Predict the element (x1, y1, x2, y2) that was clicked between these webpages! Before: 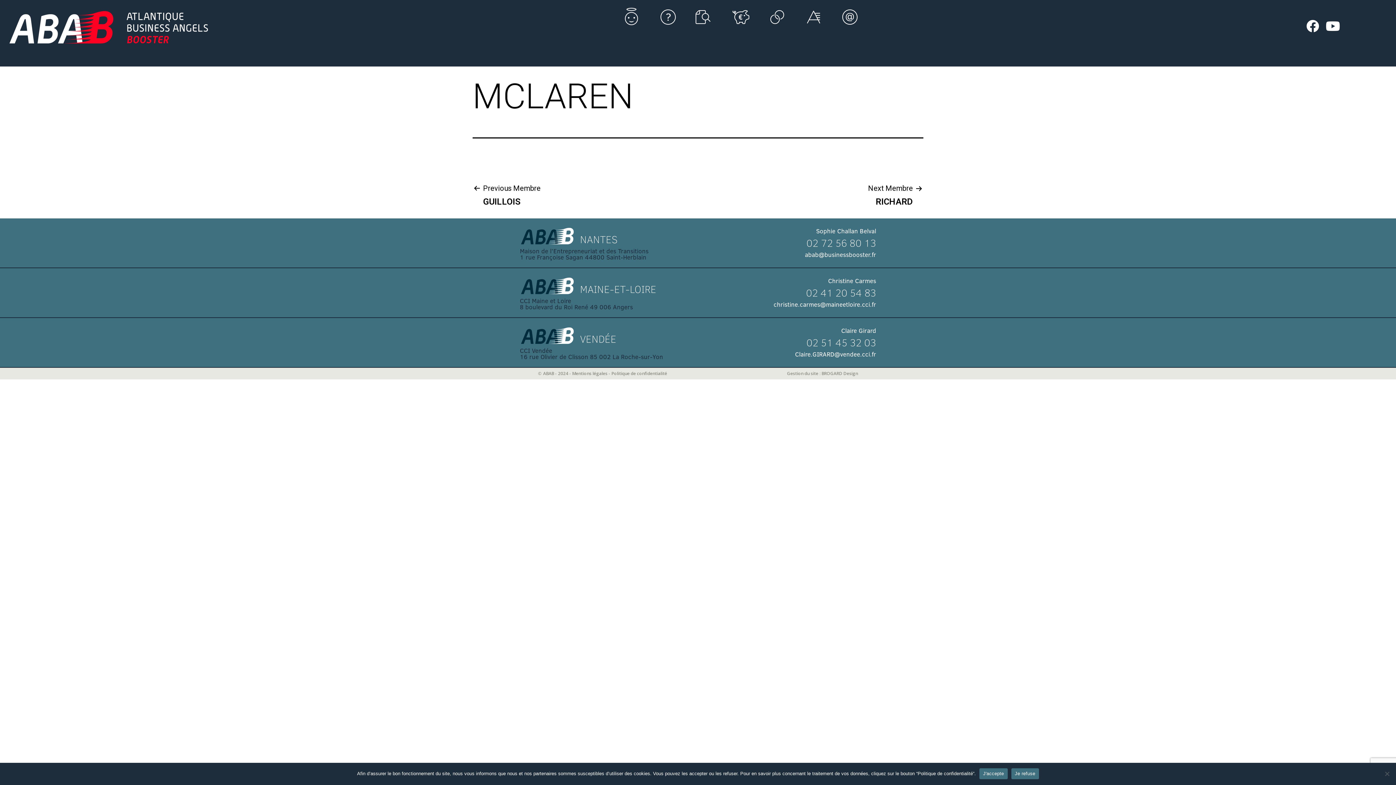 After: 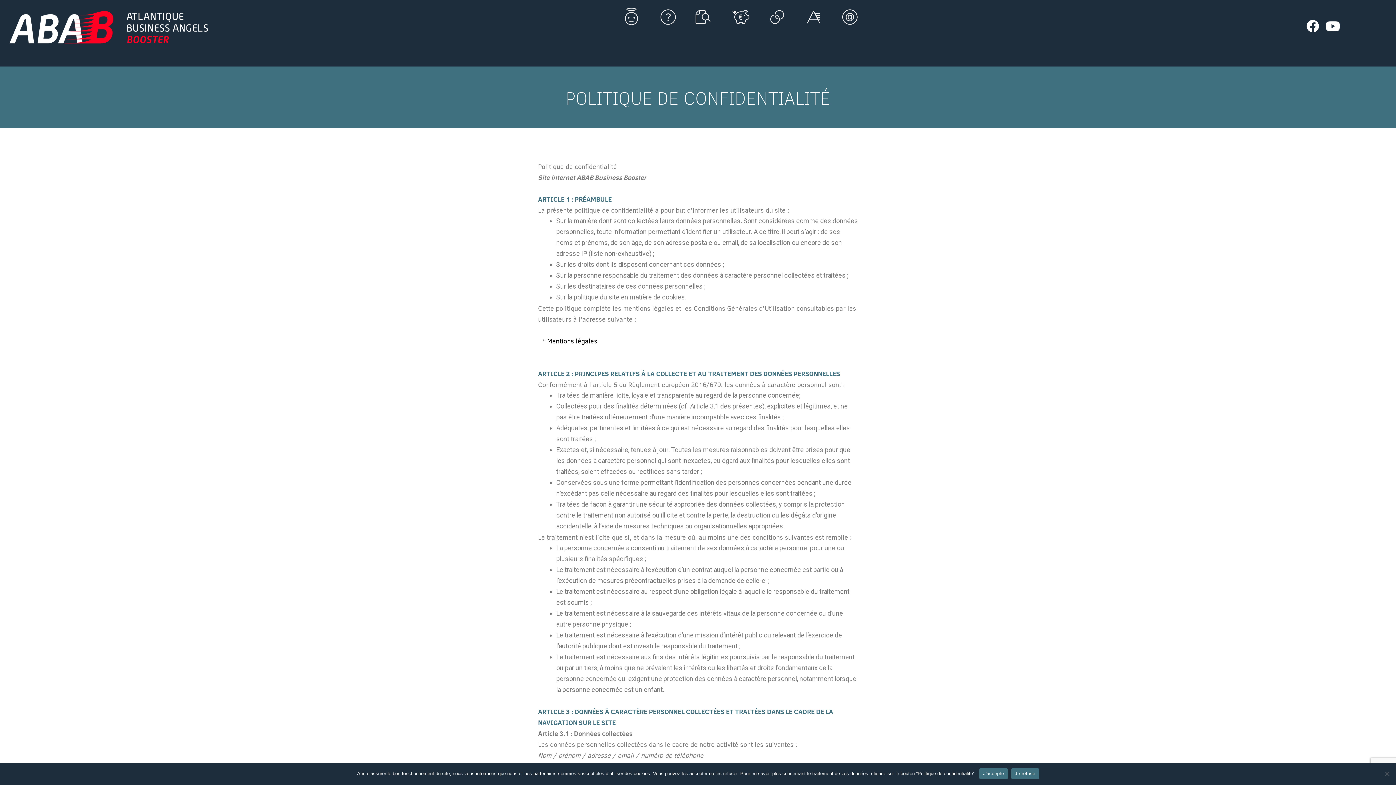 Action: bbox: (611, 370, 667, 376) label: Politique de confidentialité